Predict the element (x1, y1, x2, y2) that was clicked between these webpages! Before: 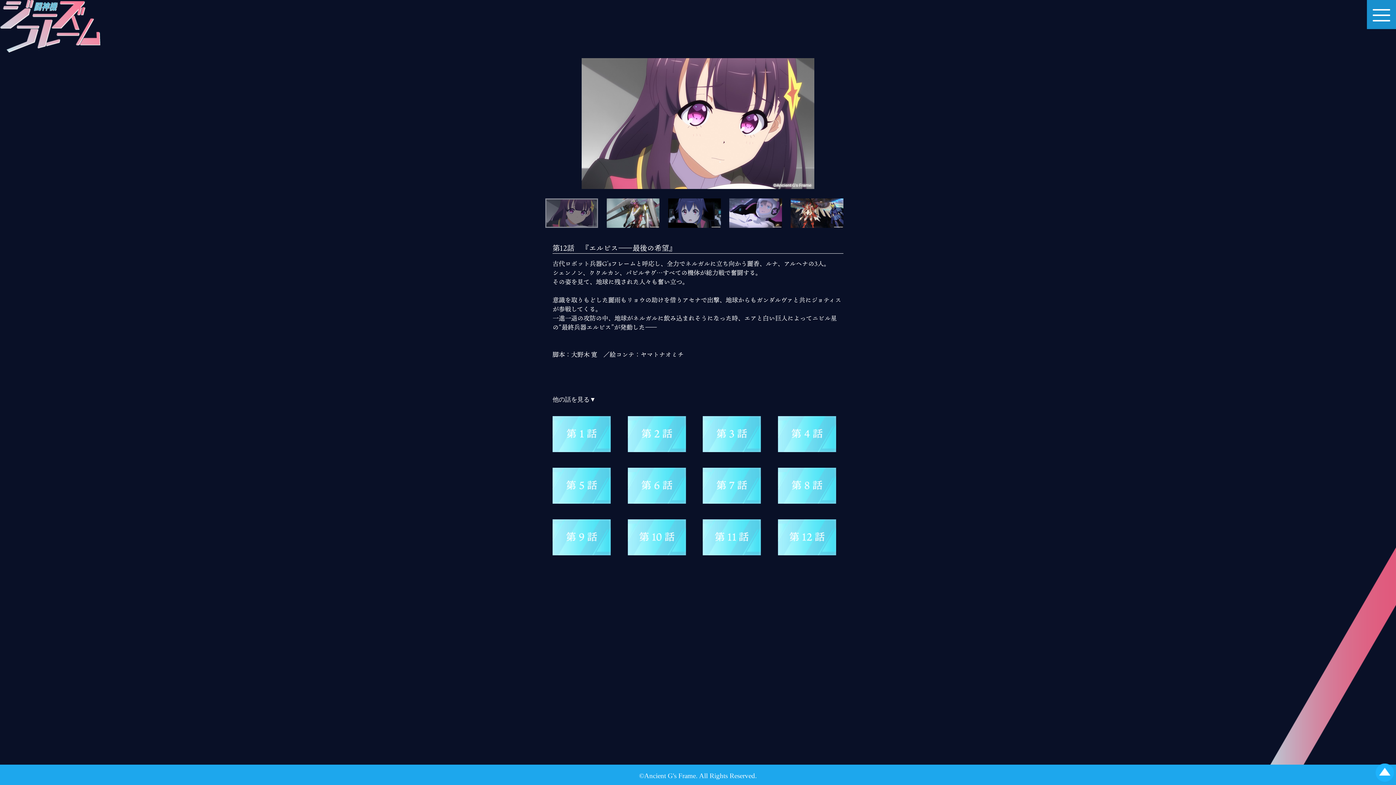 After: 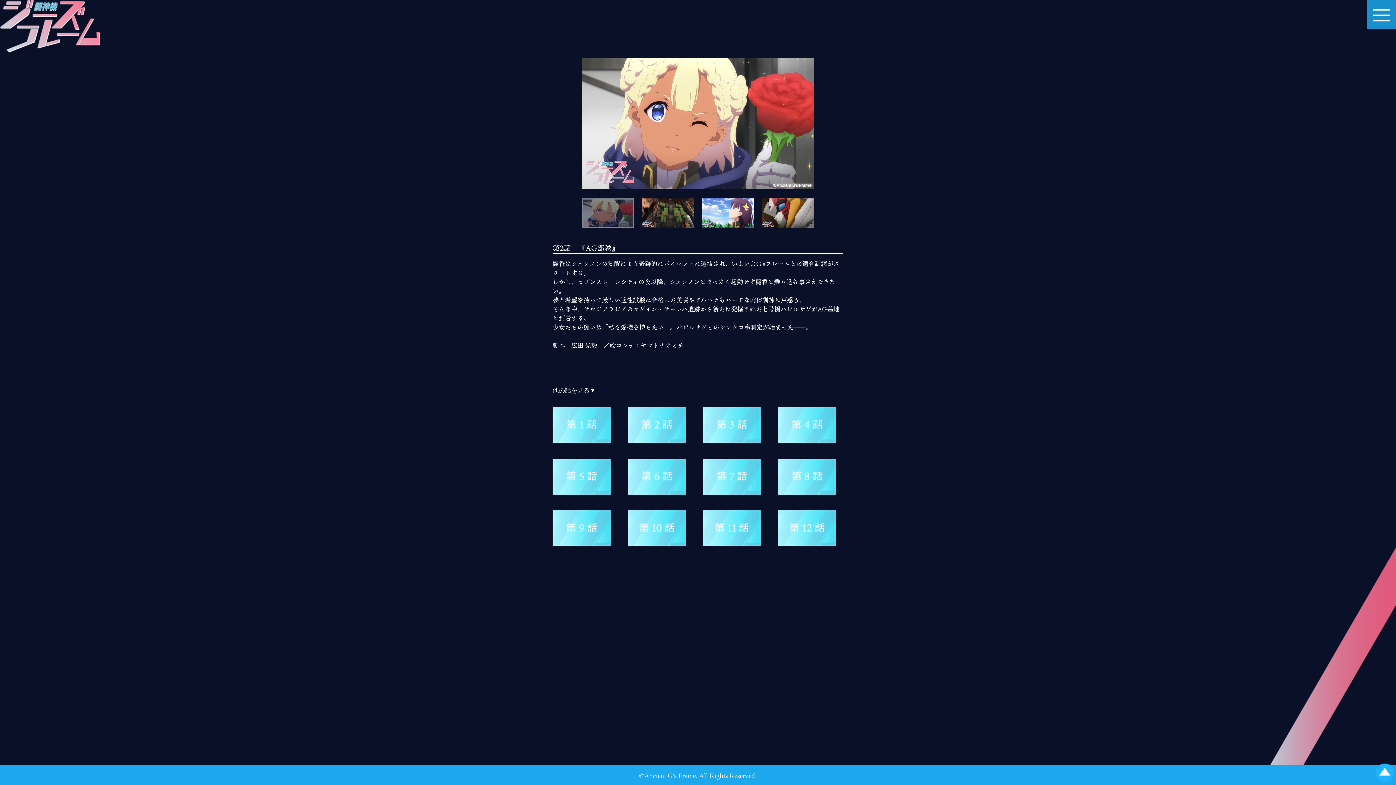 Action: bbox: (627, 416, 693, 468)